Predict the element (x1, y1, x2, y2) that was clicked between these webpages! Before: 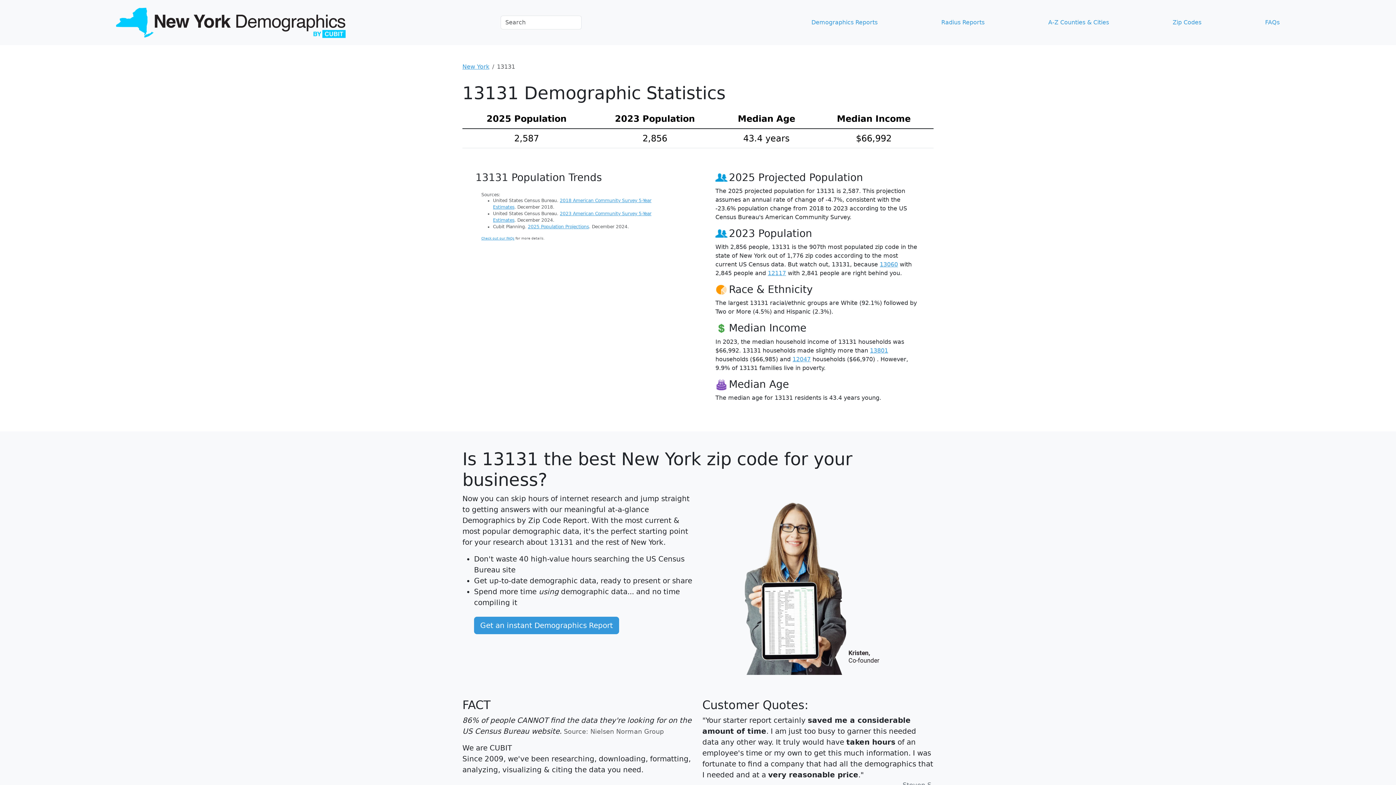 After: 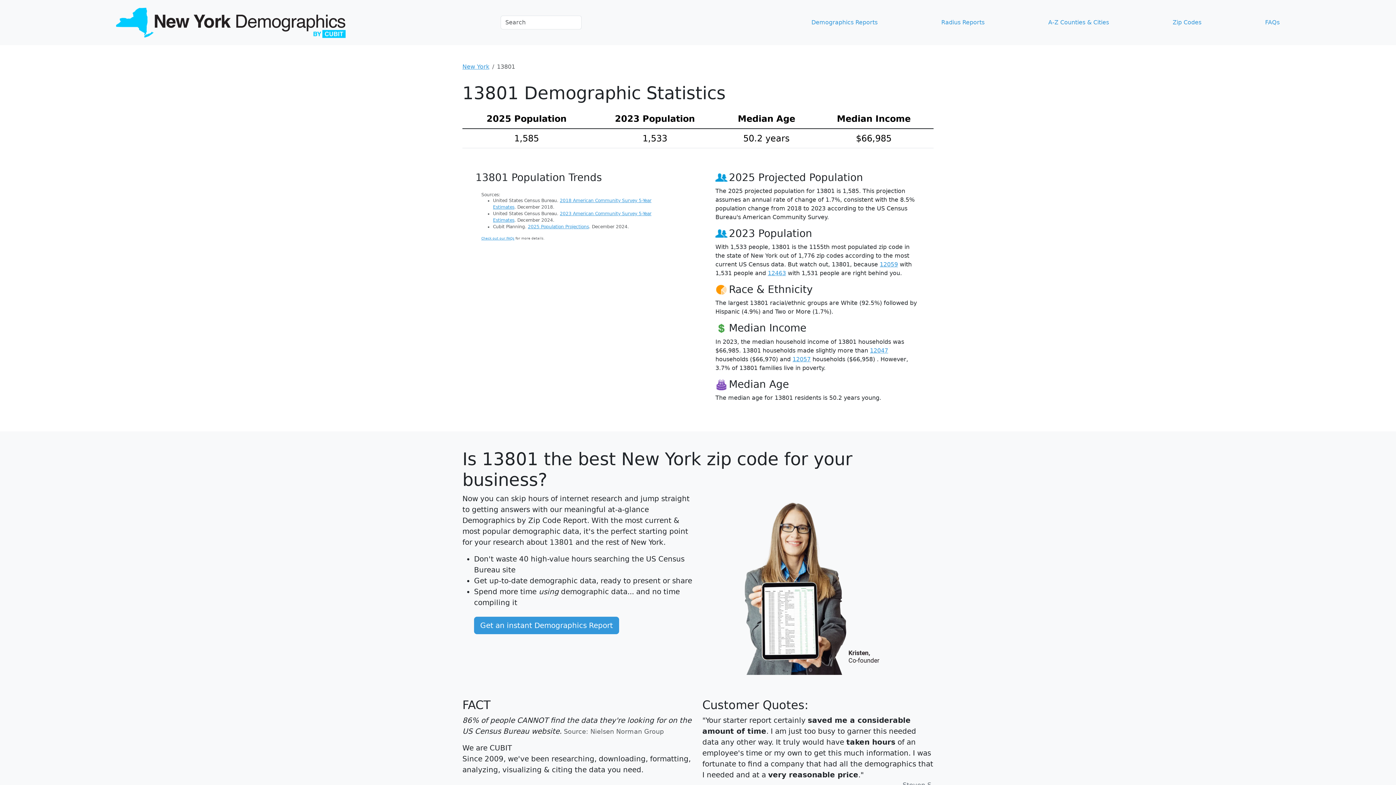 Action: label: 13801 bbox: (870, 347, 888, 354)